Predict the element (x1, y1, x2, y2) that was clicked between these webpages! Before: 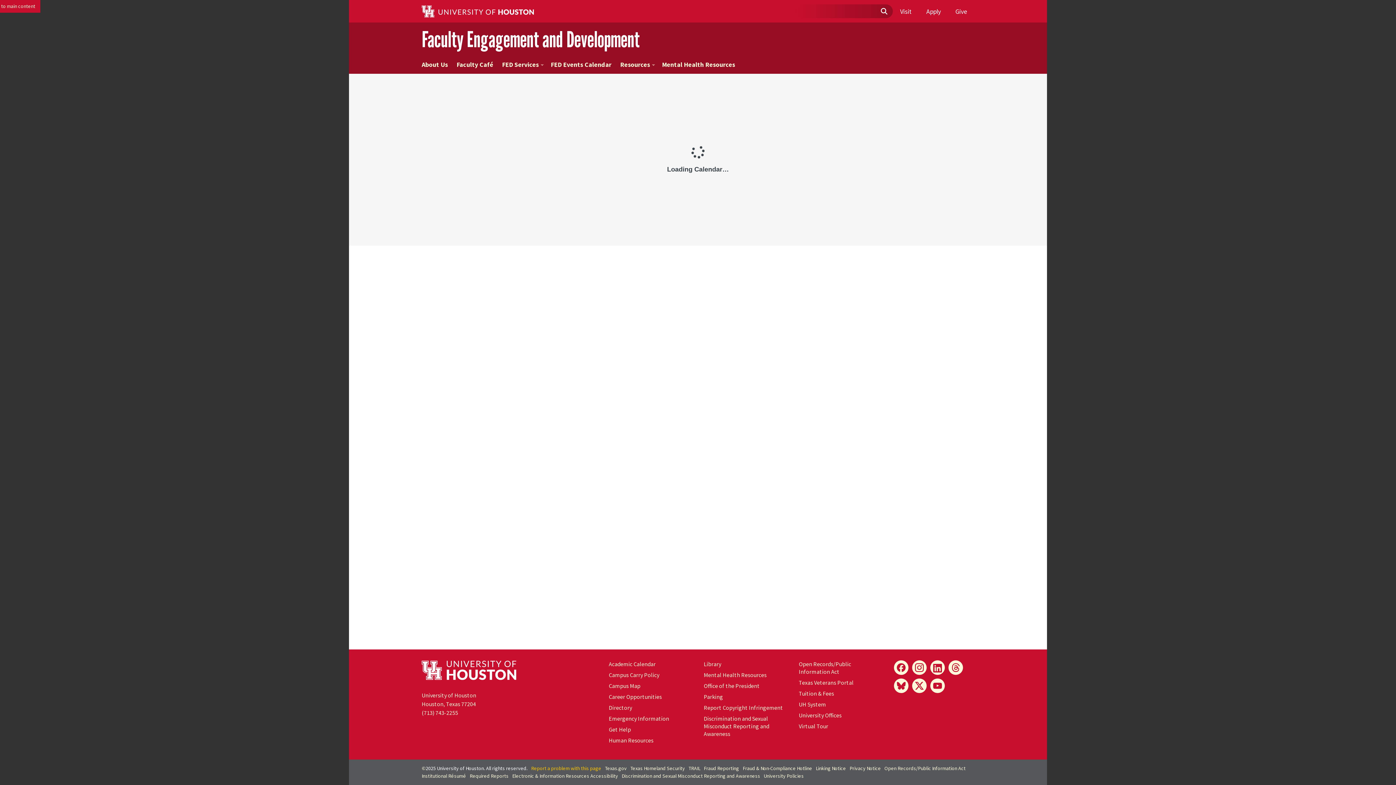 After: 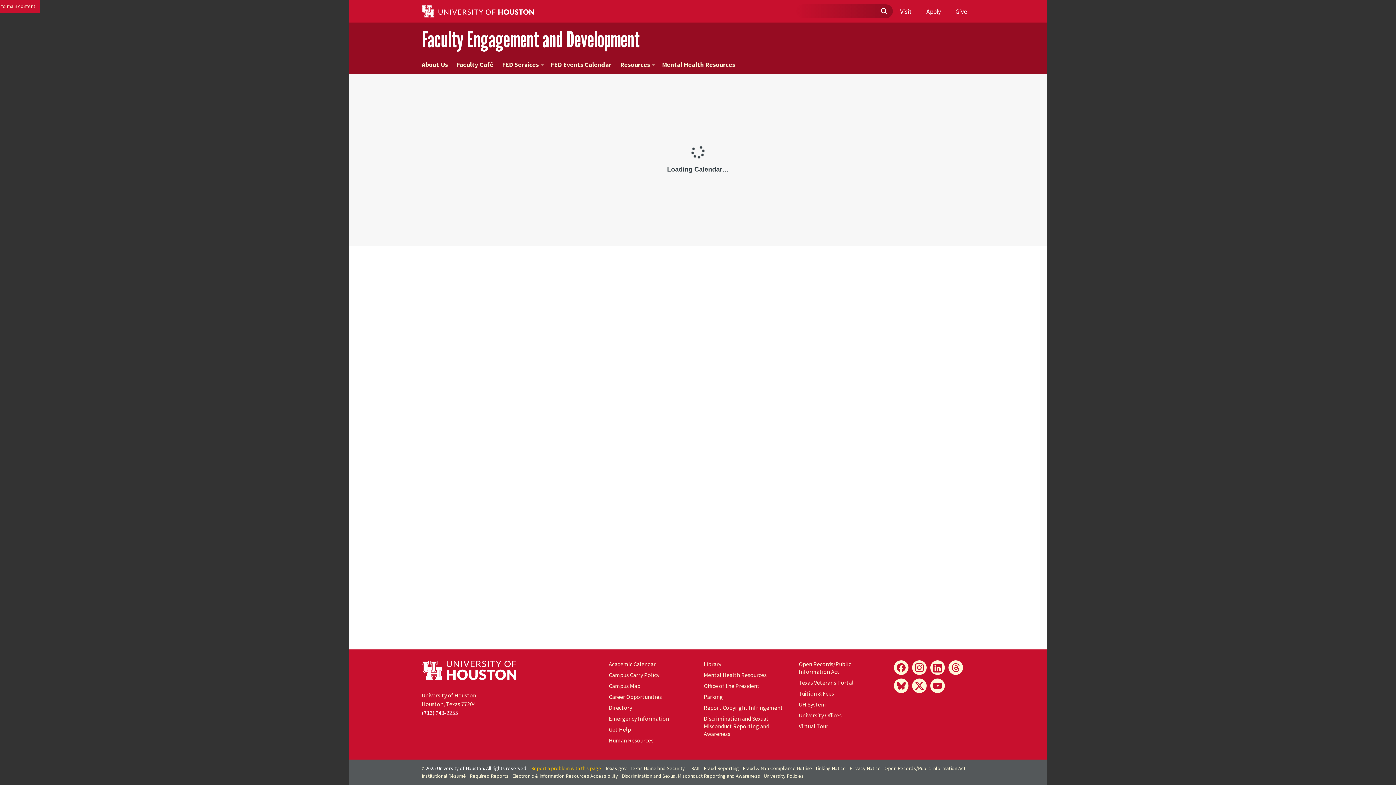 Action: label: (713) 743-2255 bbox: (421, 708, 458, 717)